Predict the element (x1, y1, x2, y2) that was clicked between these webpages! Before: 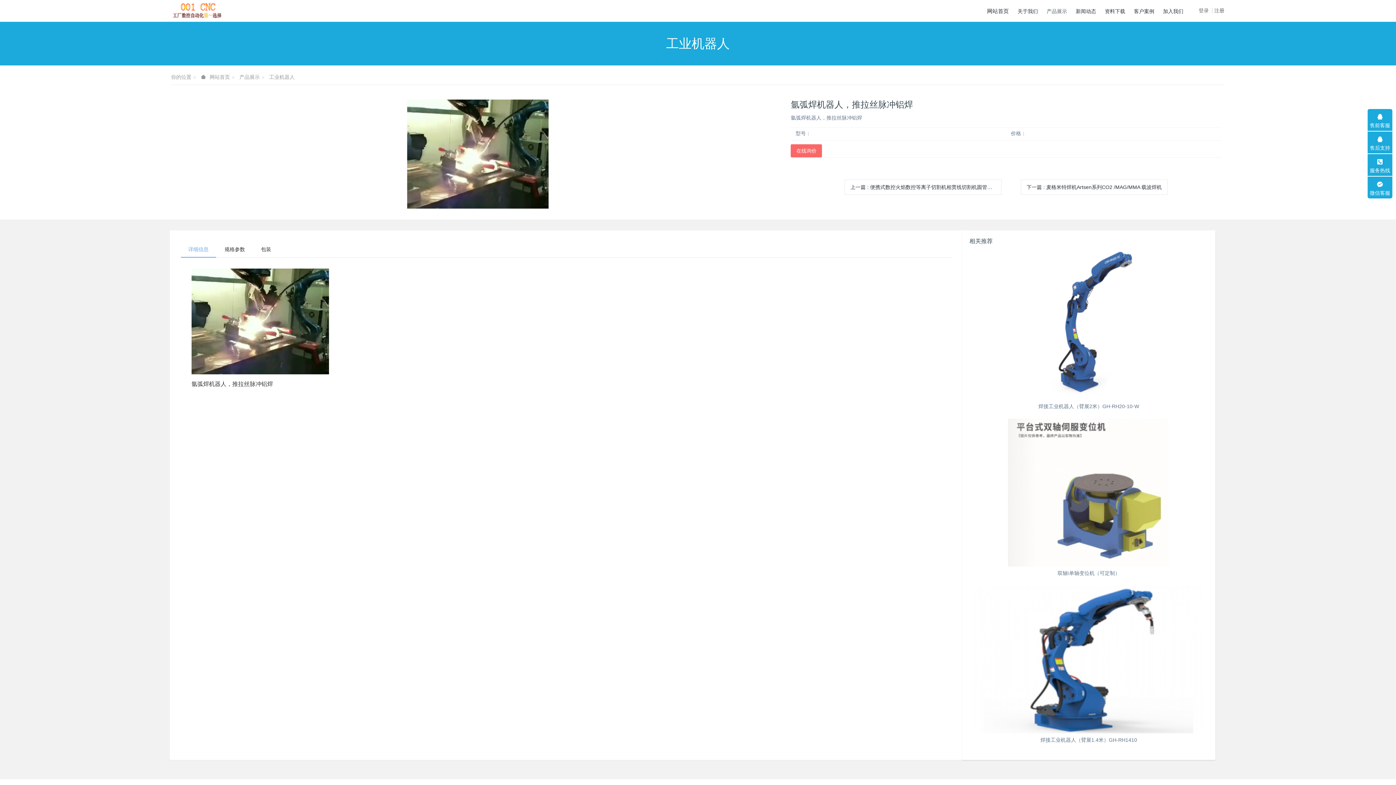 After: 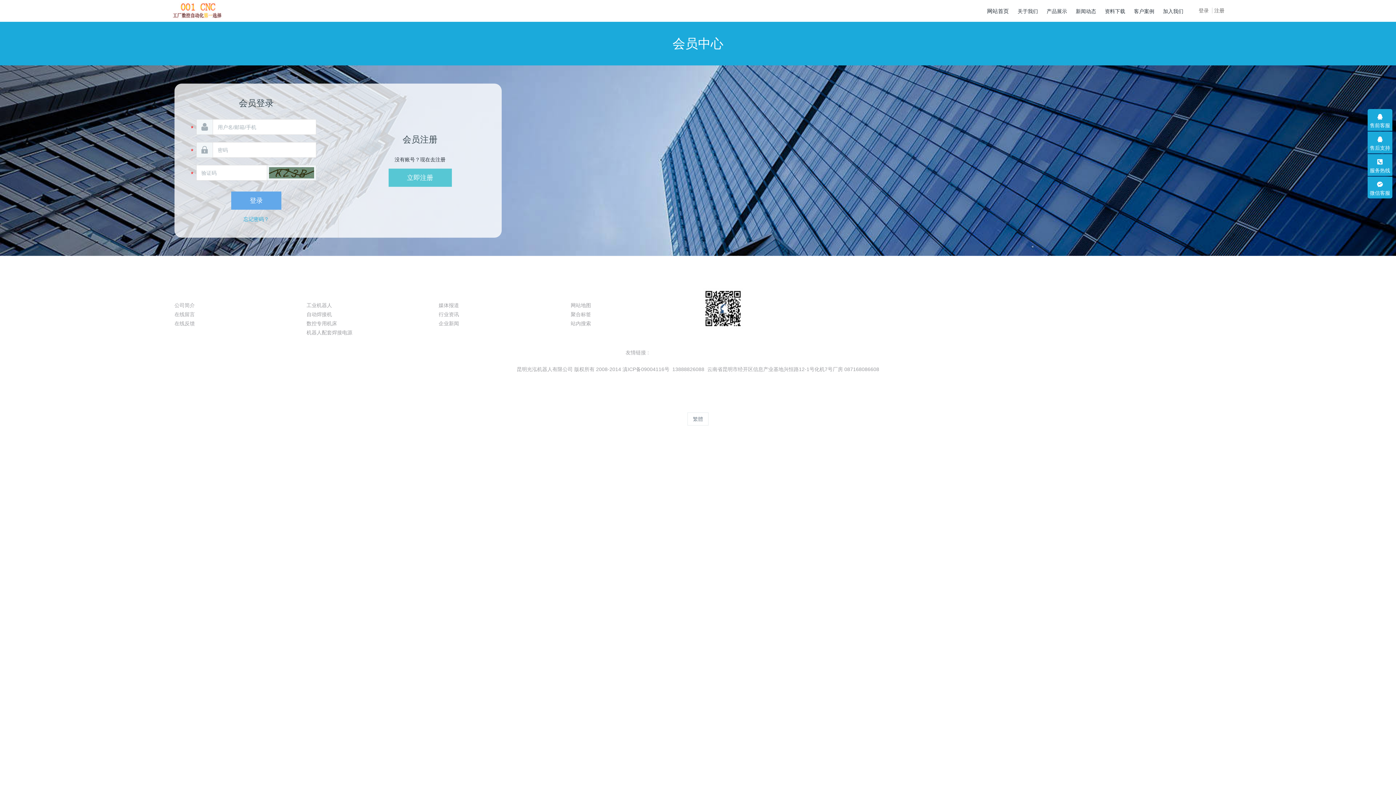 Action: bbox: (1197, 7, 1210, 13) label: 登录